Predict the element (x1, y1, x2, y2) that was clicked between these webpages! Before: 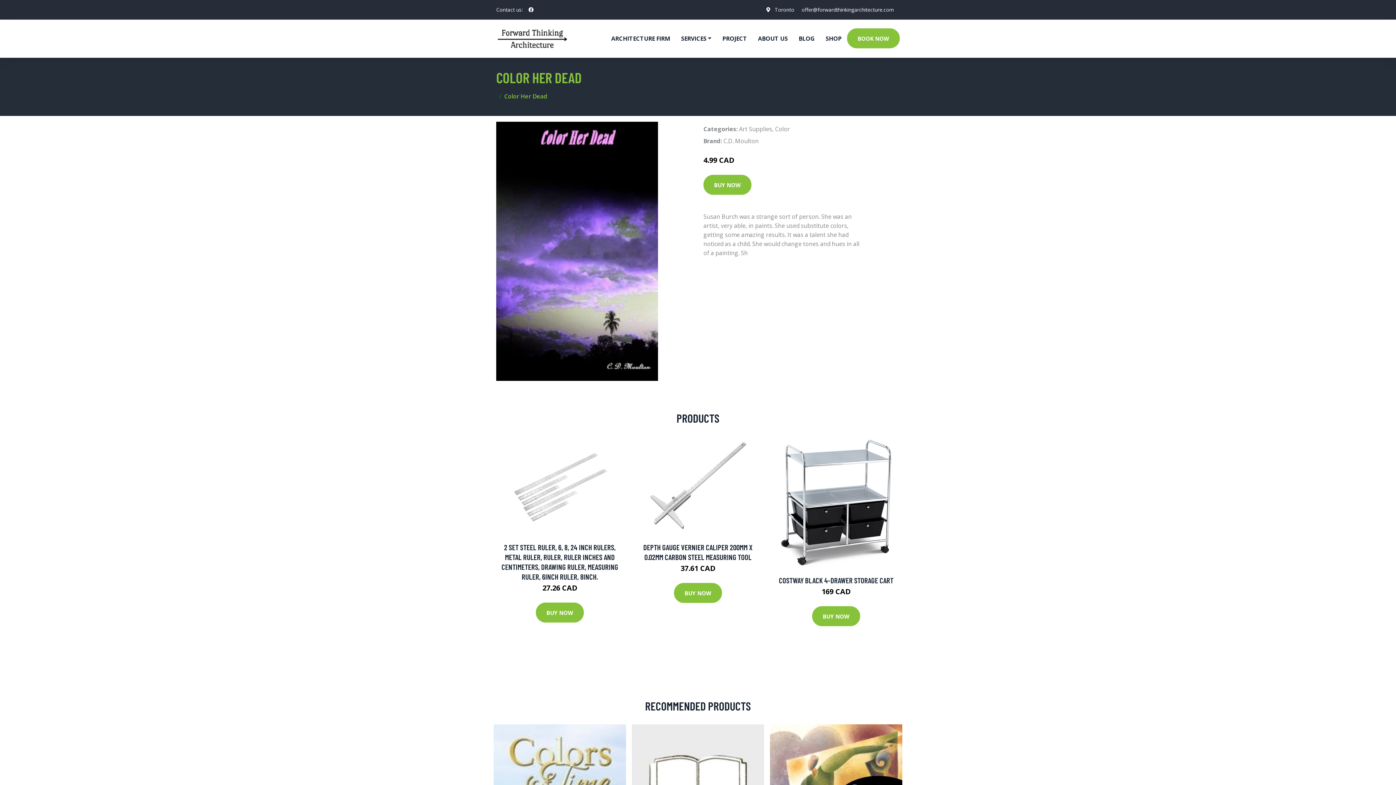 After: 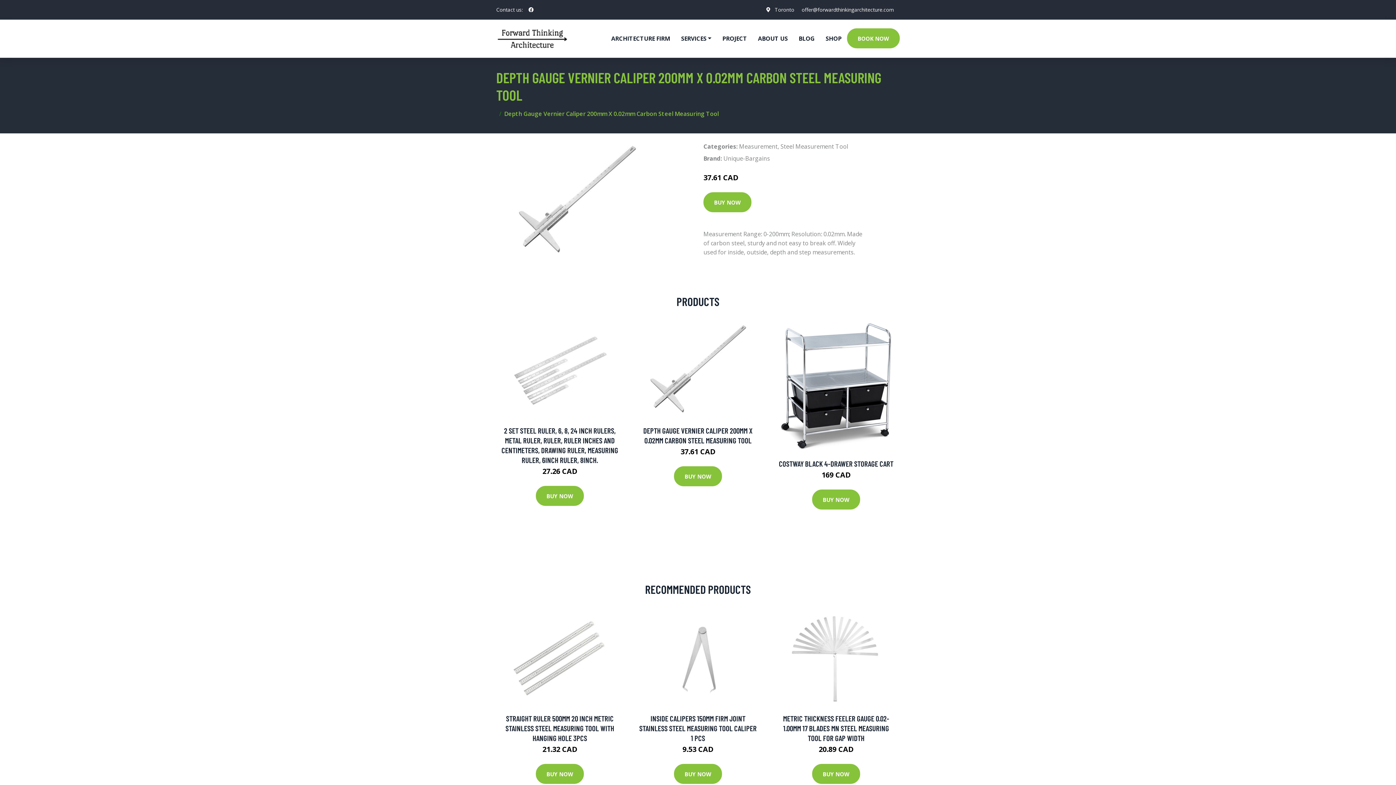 Action: bbox: (632, 436, 764, 536)